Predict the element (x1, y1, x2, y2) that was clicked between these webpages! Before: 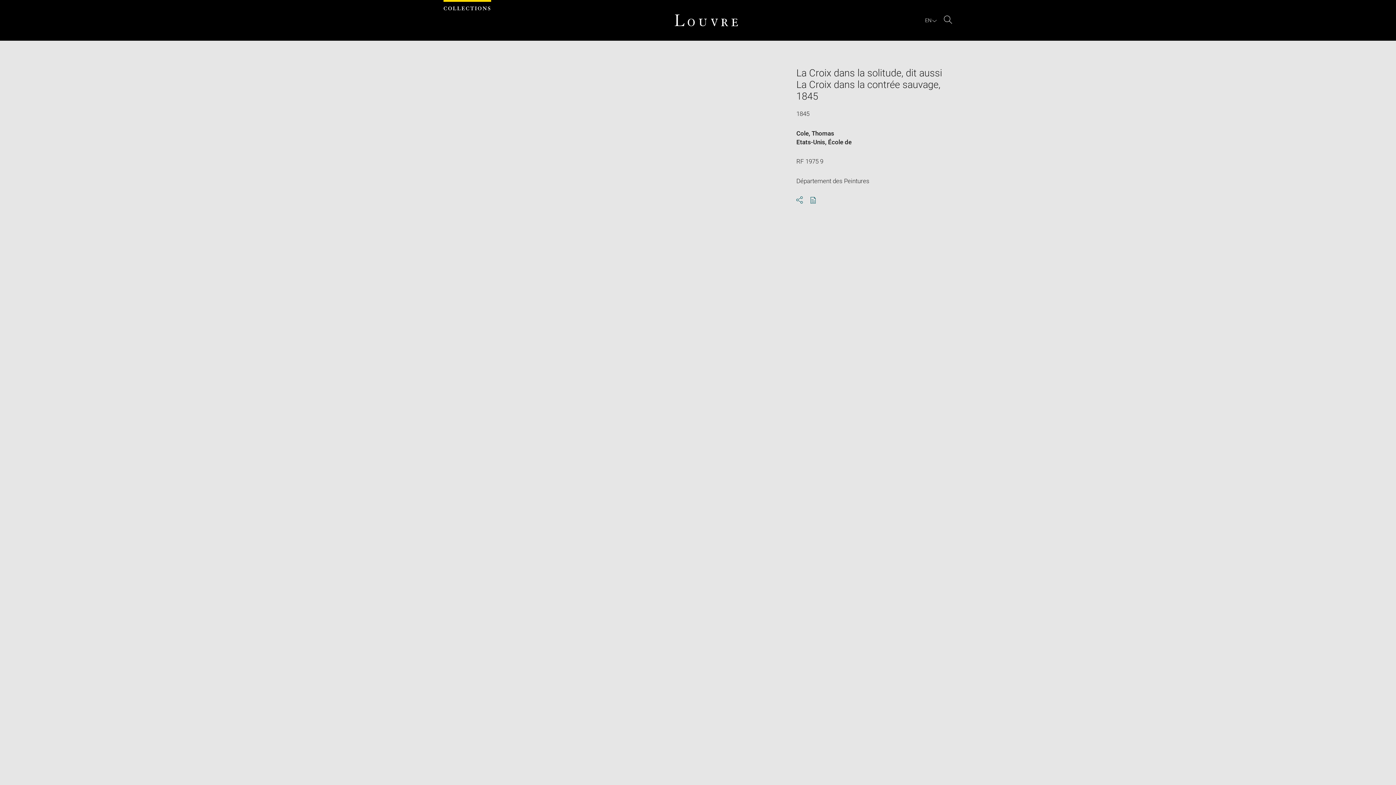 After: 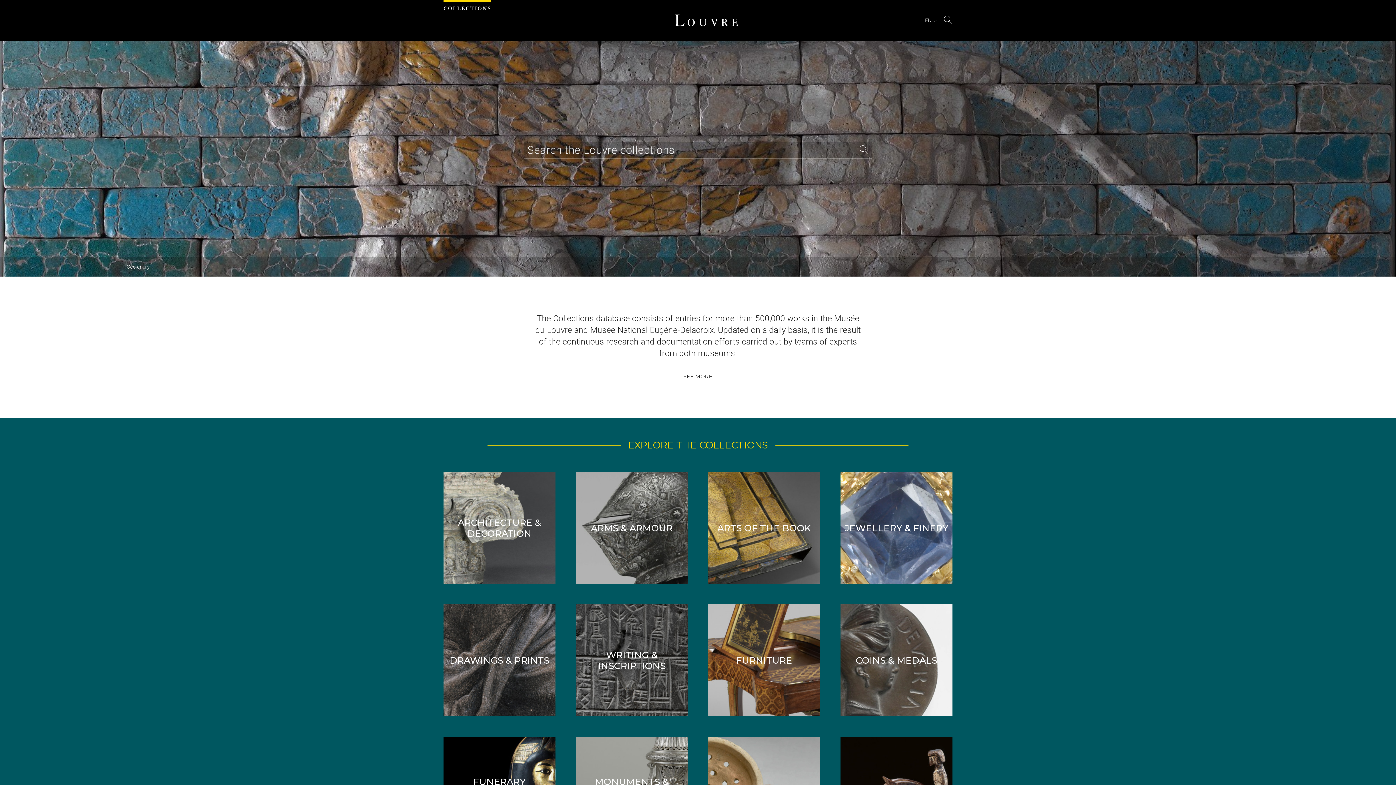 Action: bbox: (671, 10, 741, 29)